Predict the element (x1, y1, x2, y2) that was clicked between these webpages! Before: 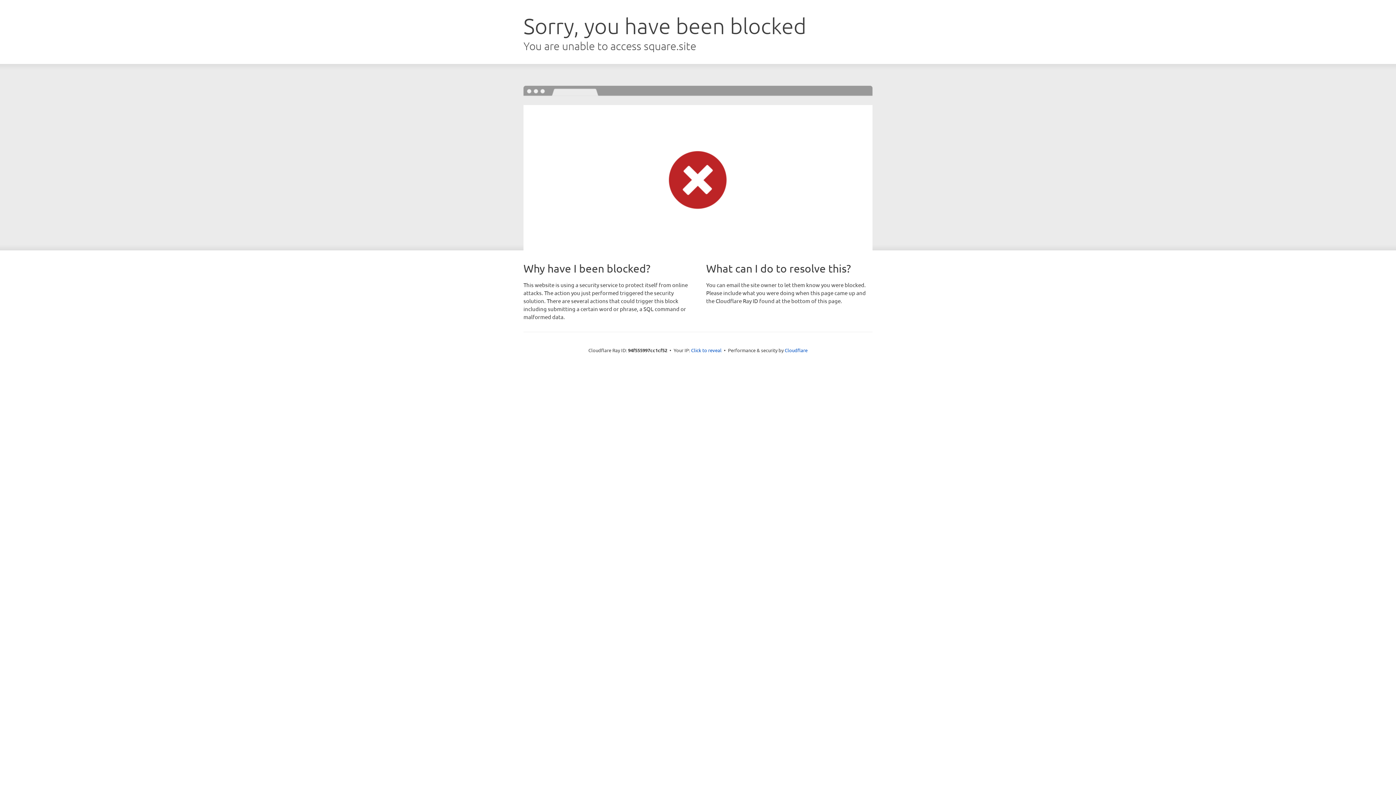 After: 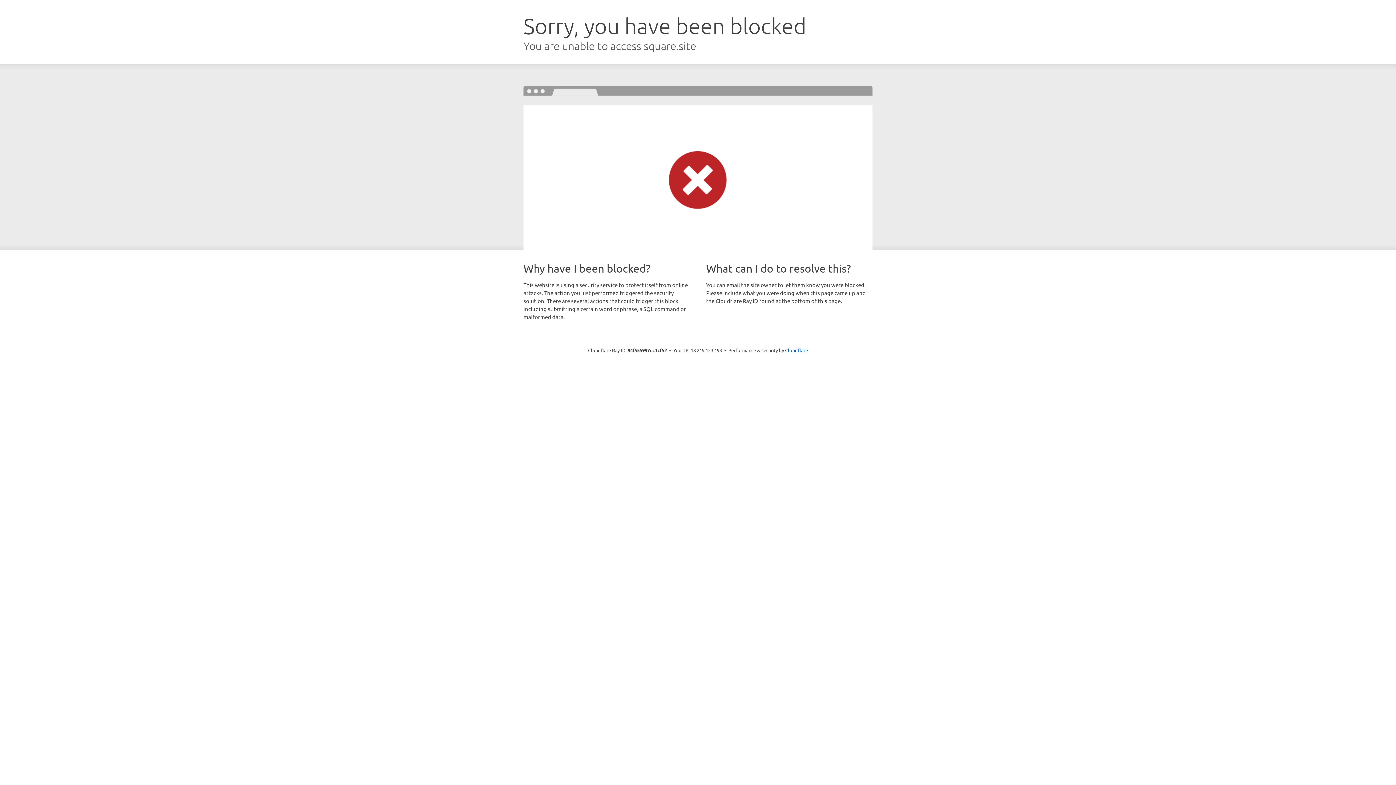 Action: bbox: (691, 346, 721, 353) label: Click to reveal